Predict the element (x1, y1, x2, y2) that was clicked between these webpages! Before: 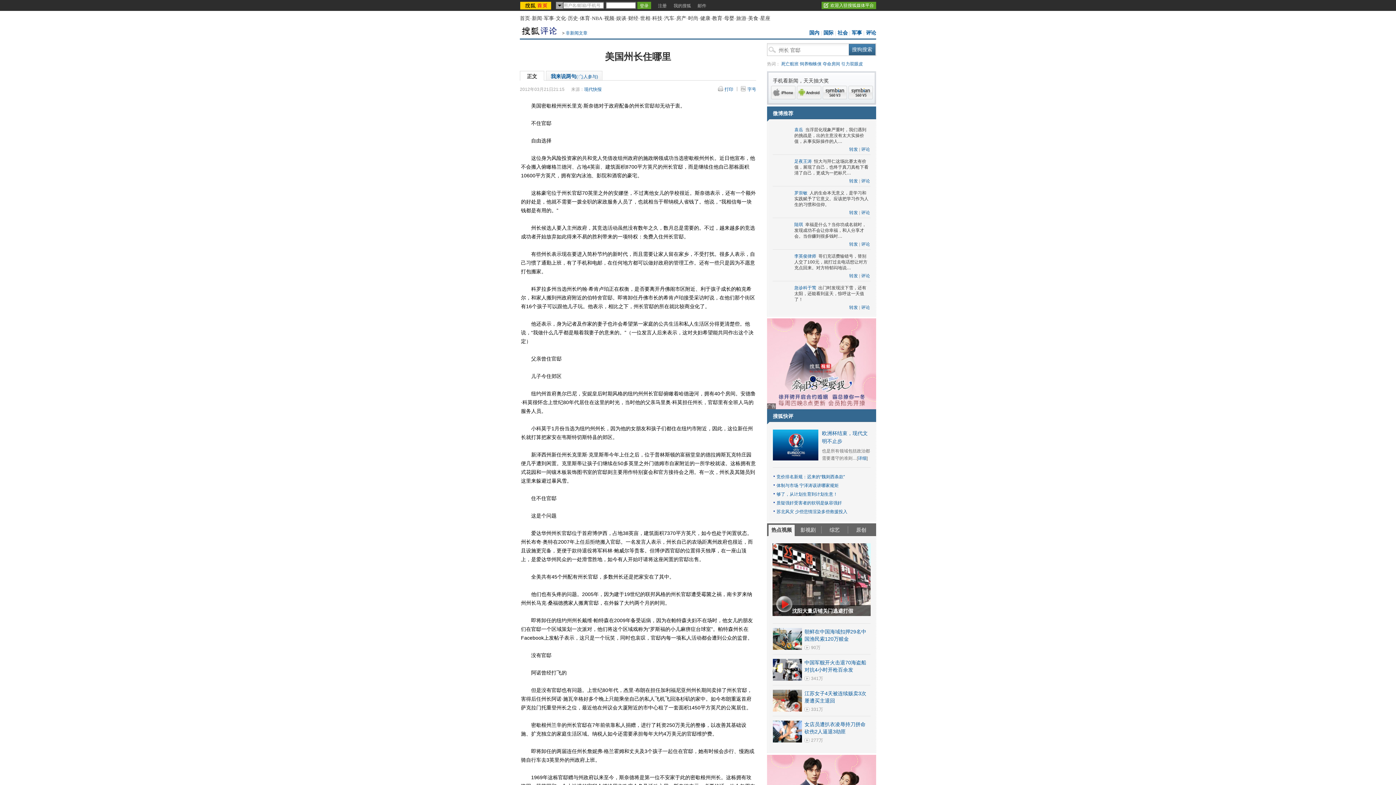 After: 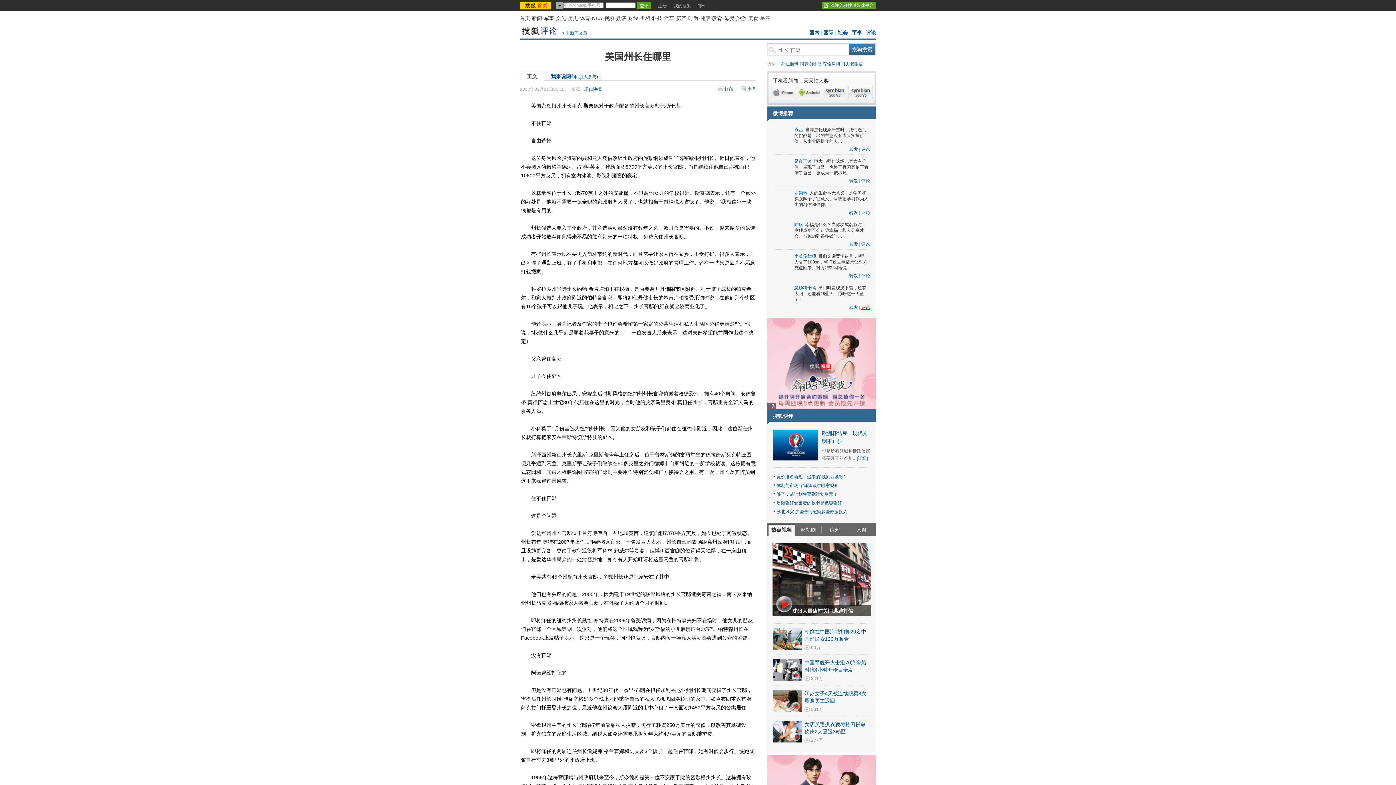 Action: label: 评论 bbox: (861, 305, 870, 310)